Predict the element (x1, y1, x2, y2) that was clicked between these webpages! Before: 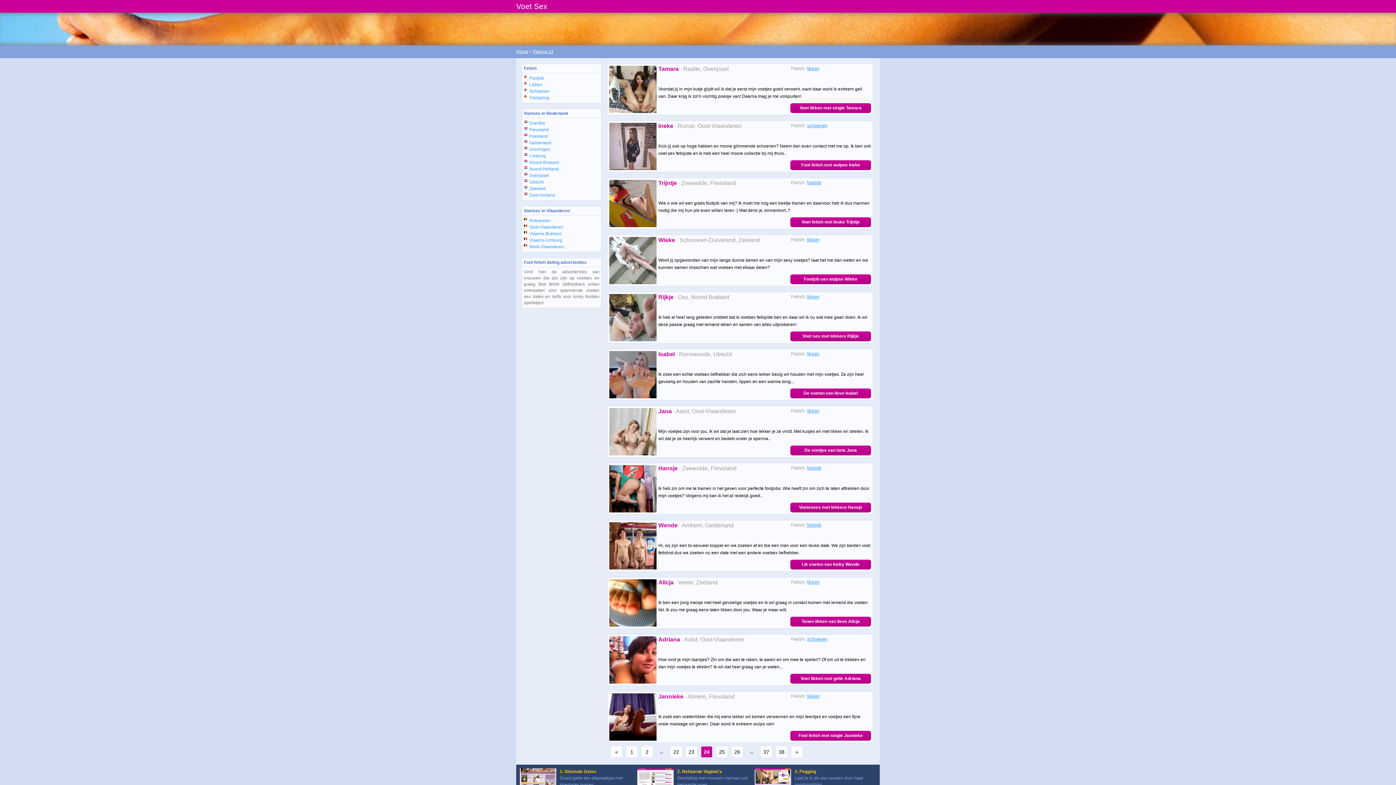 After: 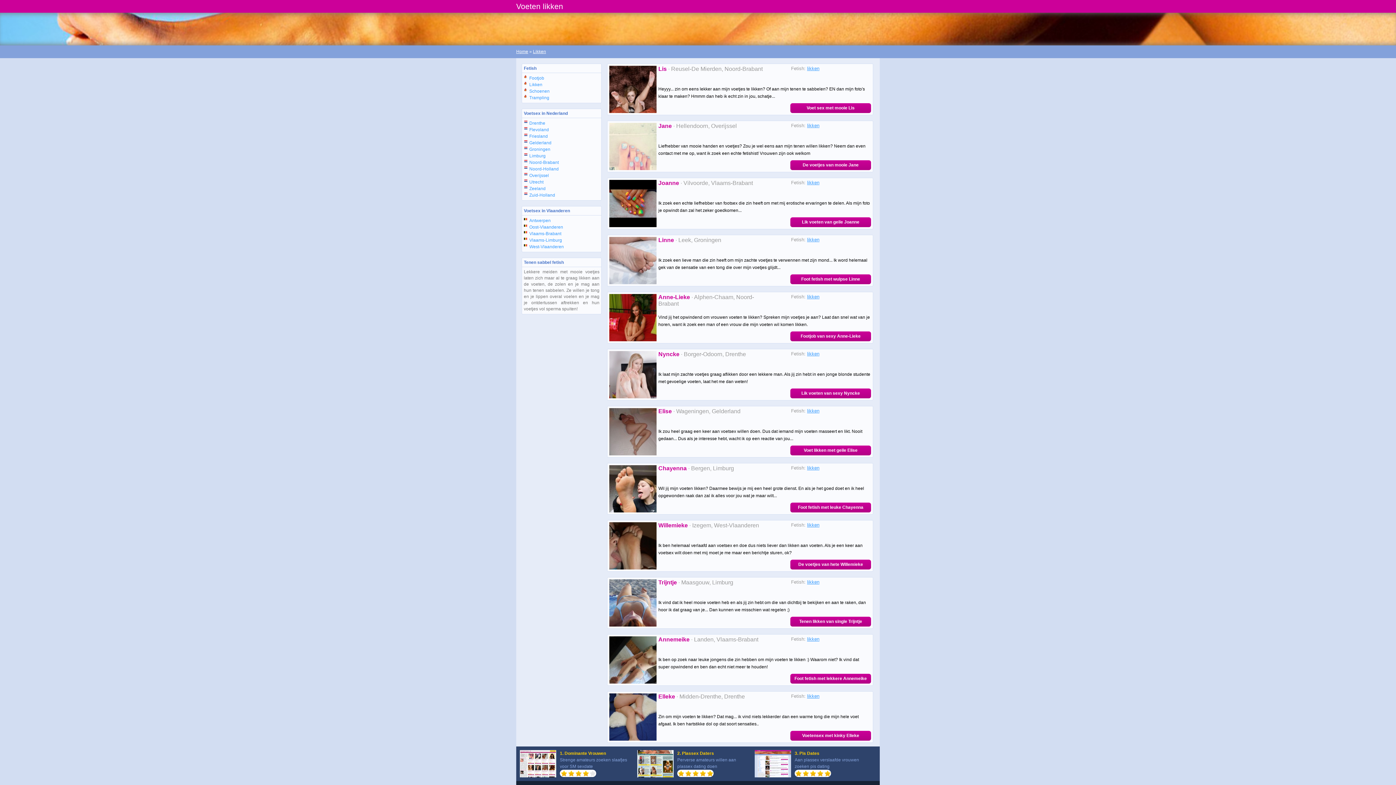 Action: bbox: (807, 237, 819, 242) label: likken